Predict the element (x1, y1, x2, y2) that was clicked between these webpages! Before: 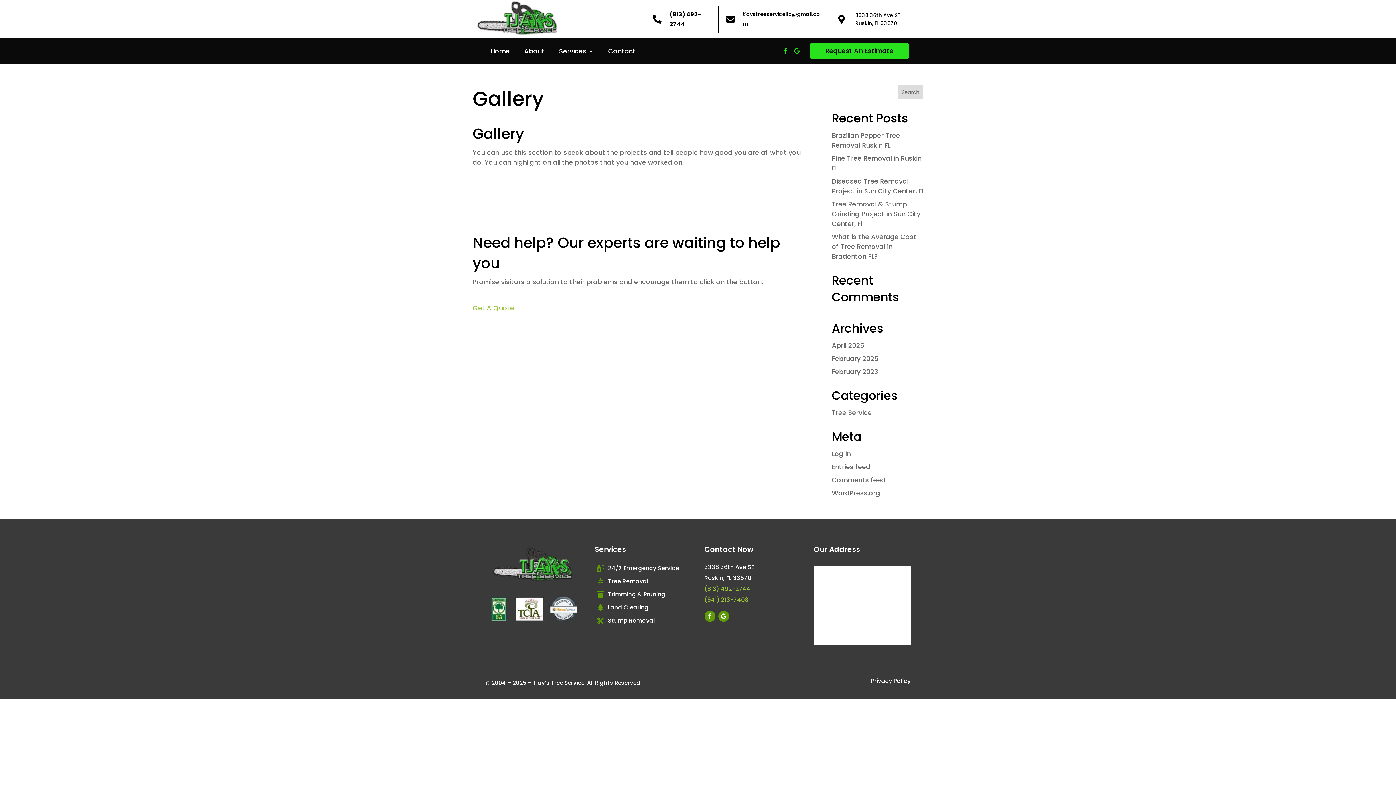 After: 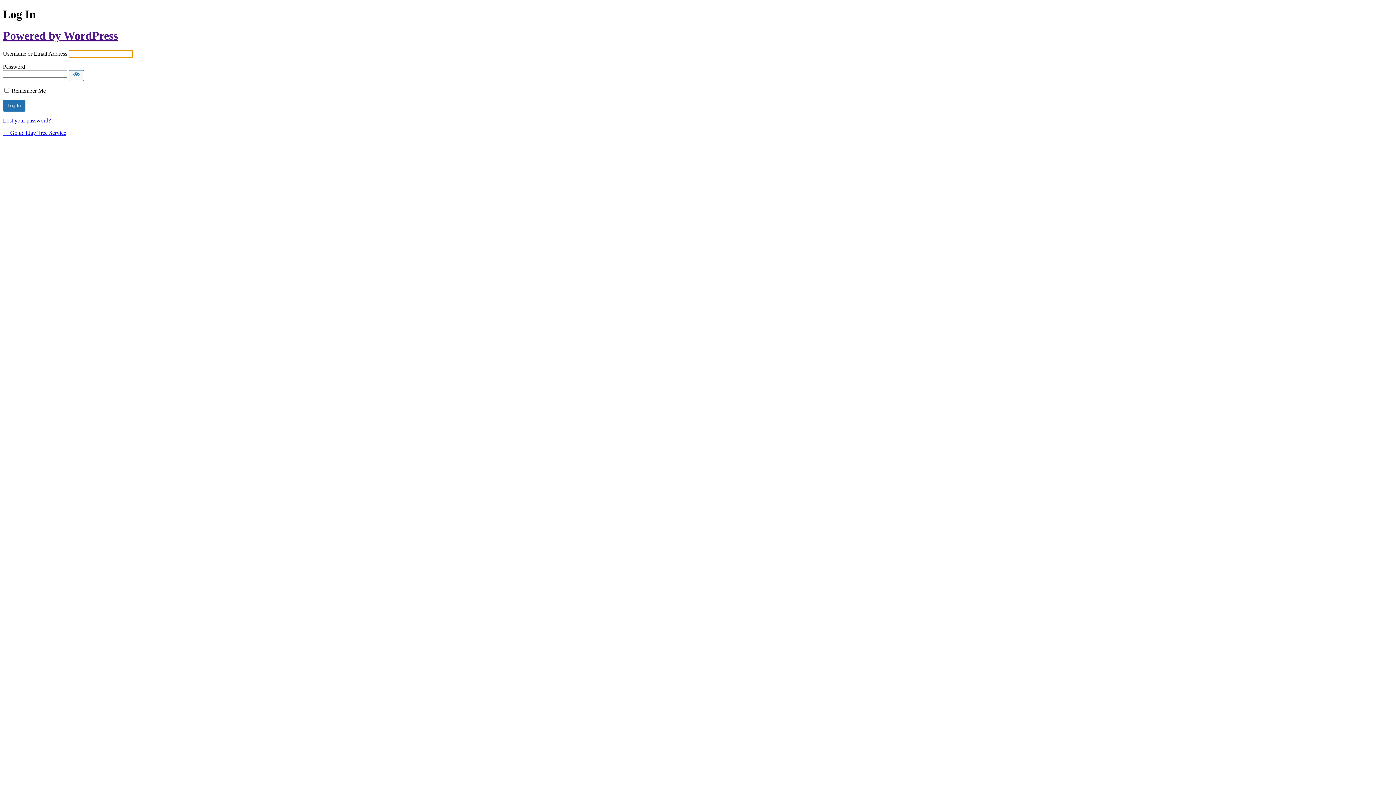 Action: bbox: (831, 449, 850, 458) label: Log in